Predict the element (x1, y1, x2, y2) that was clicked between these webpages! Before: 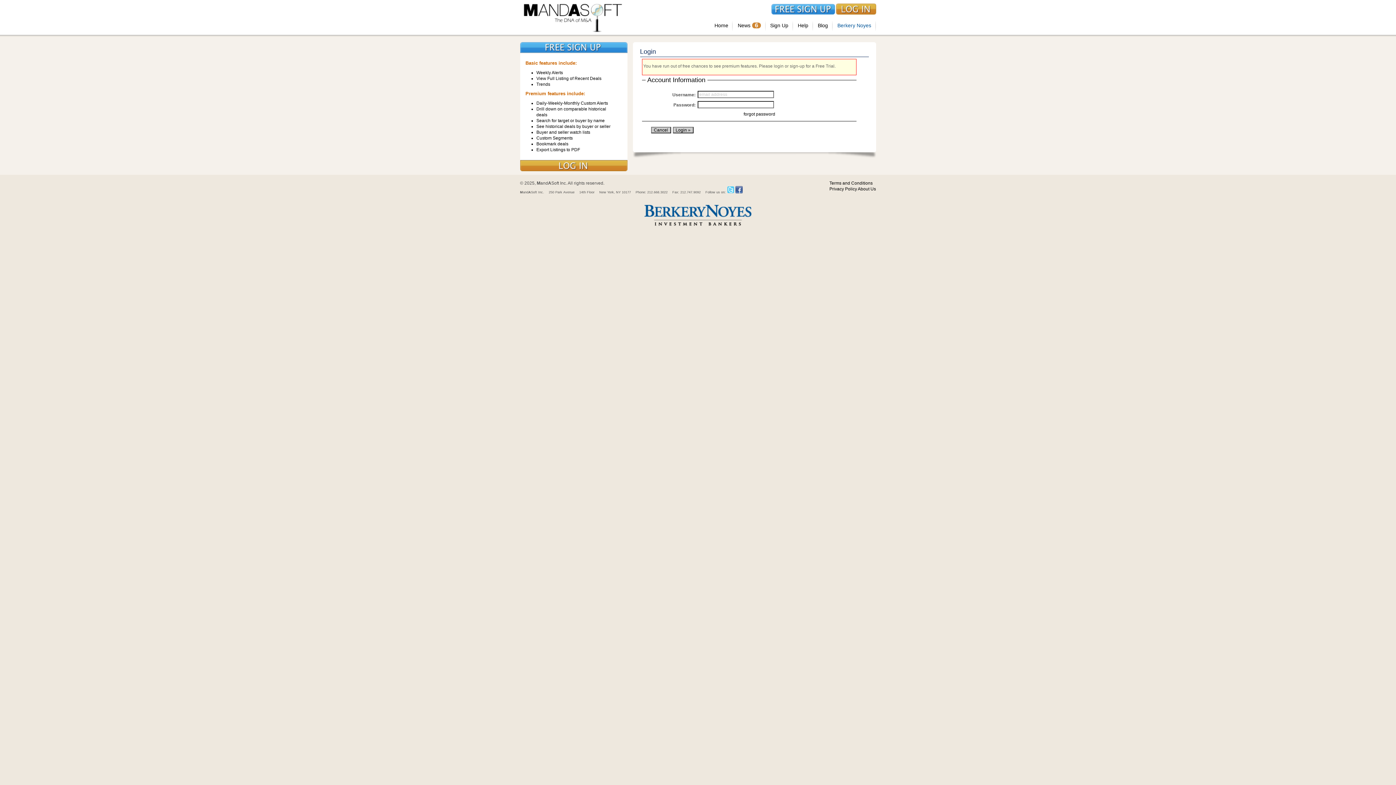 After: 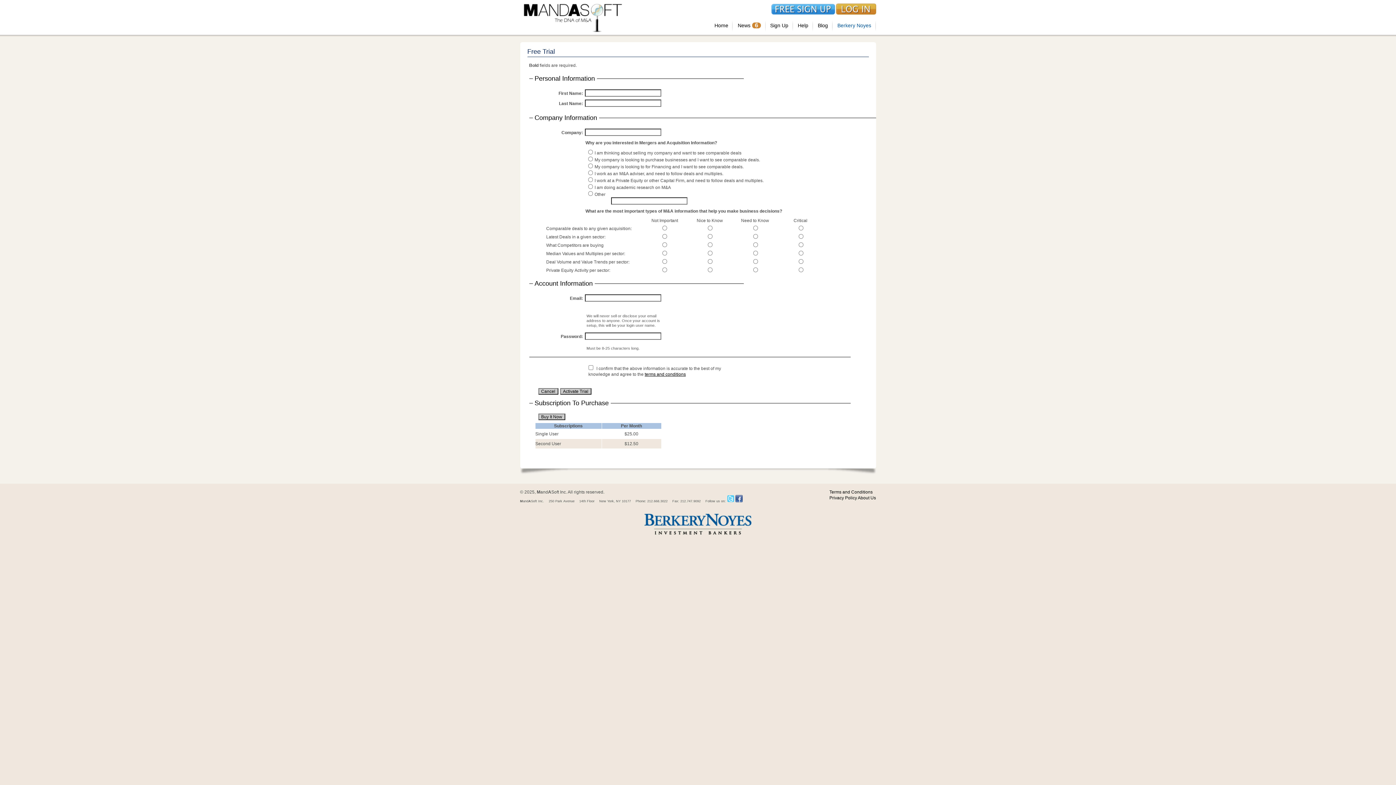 Action: label: Sign Up bbox: (765, 14, 793, 36)